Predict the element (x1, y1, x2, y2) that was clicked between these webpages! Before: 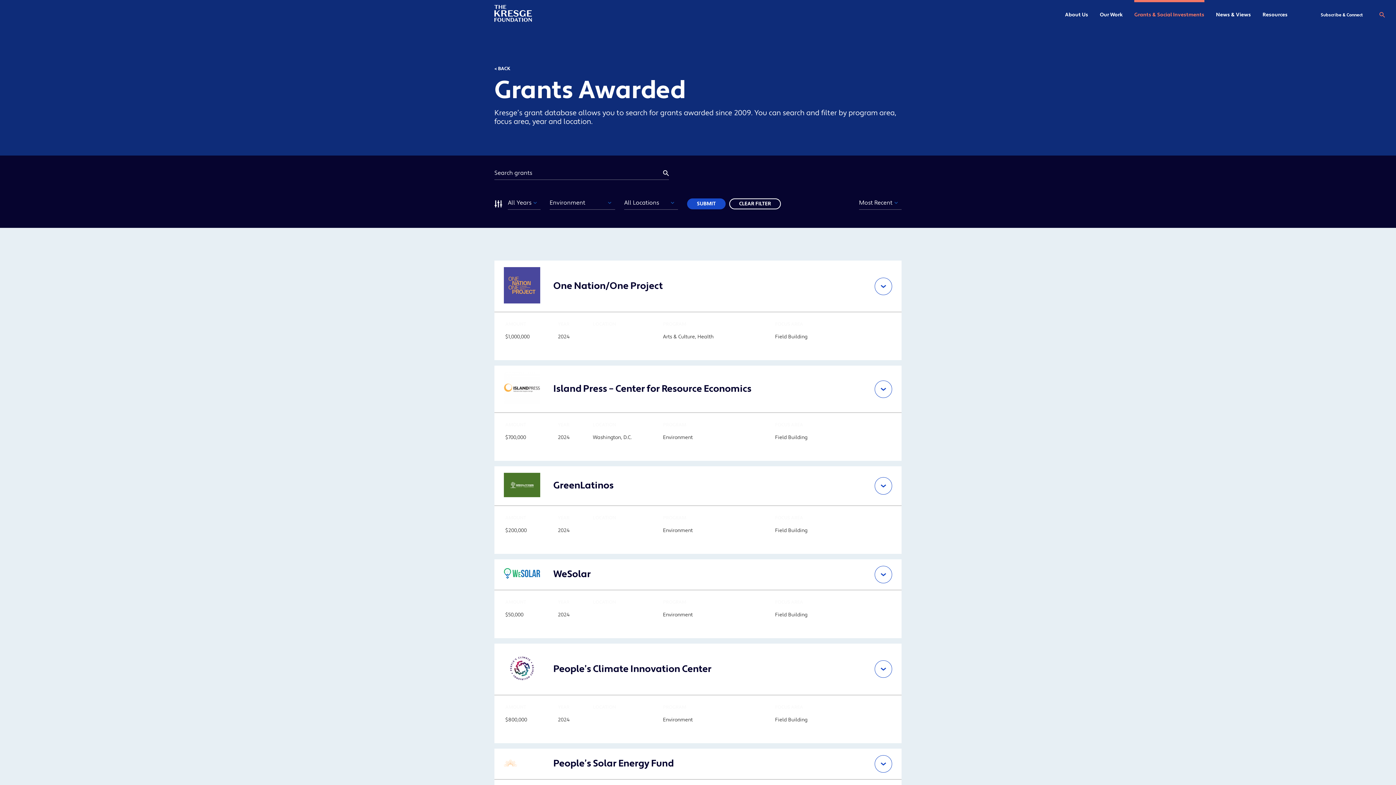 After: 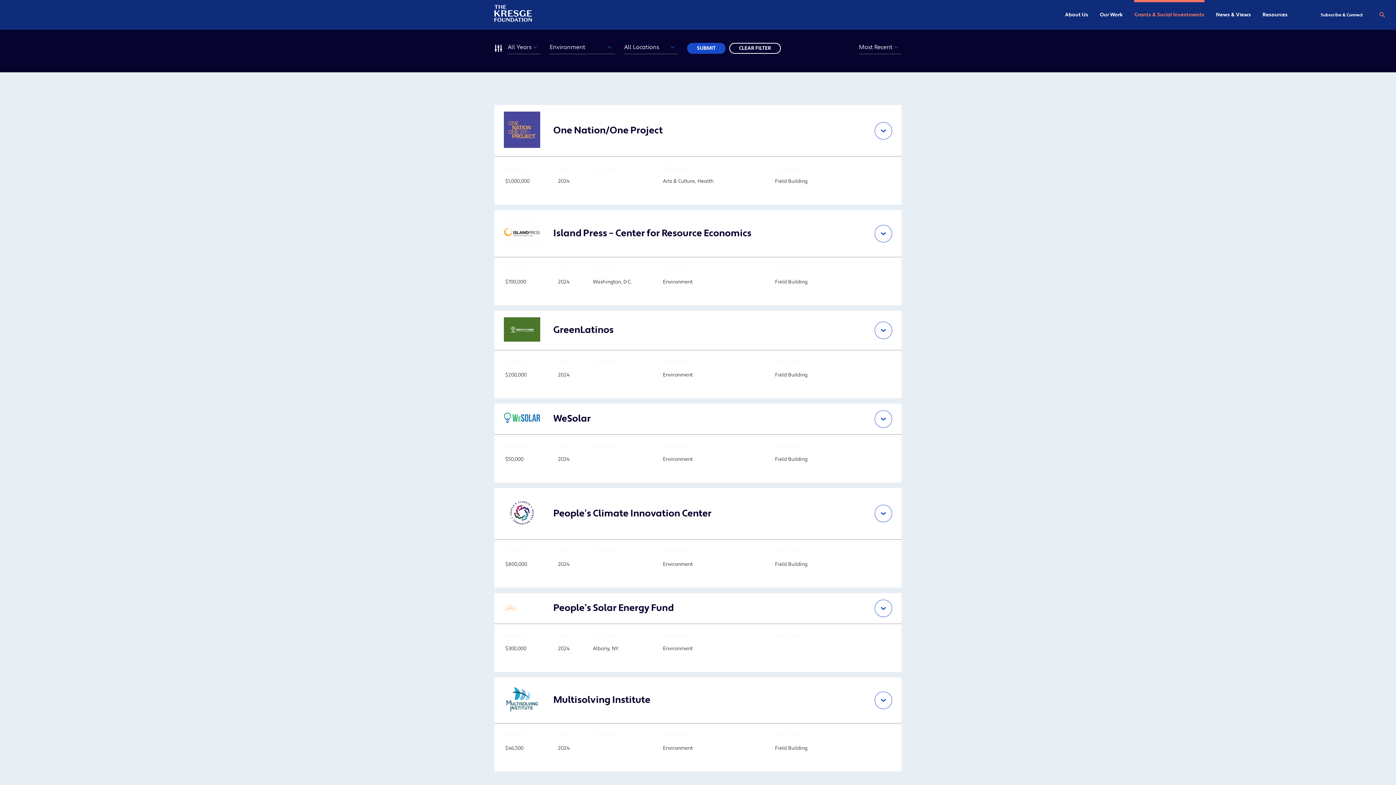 Action: bbox: (687, 198, 725, 209) label: SUBMIT